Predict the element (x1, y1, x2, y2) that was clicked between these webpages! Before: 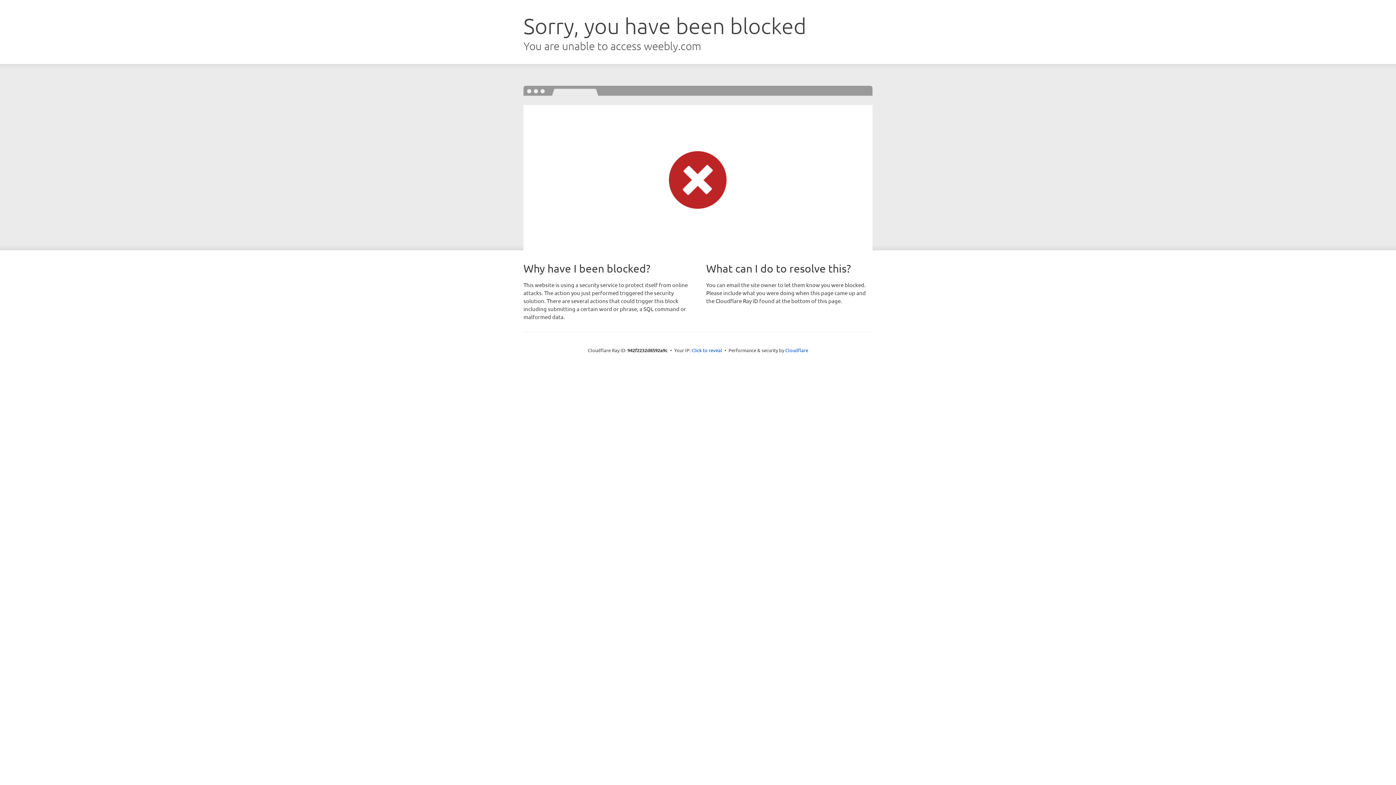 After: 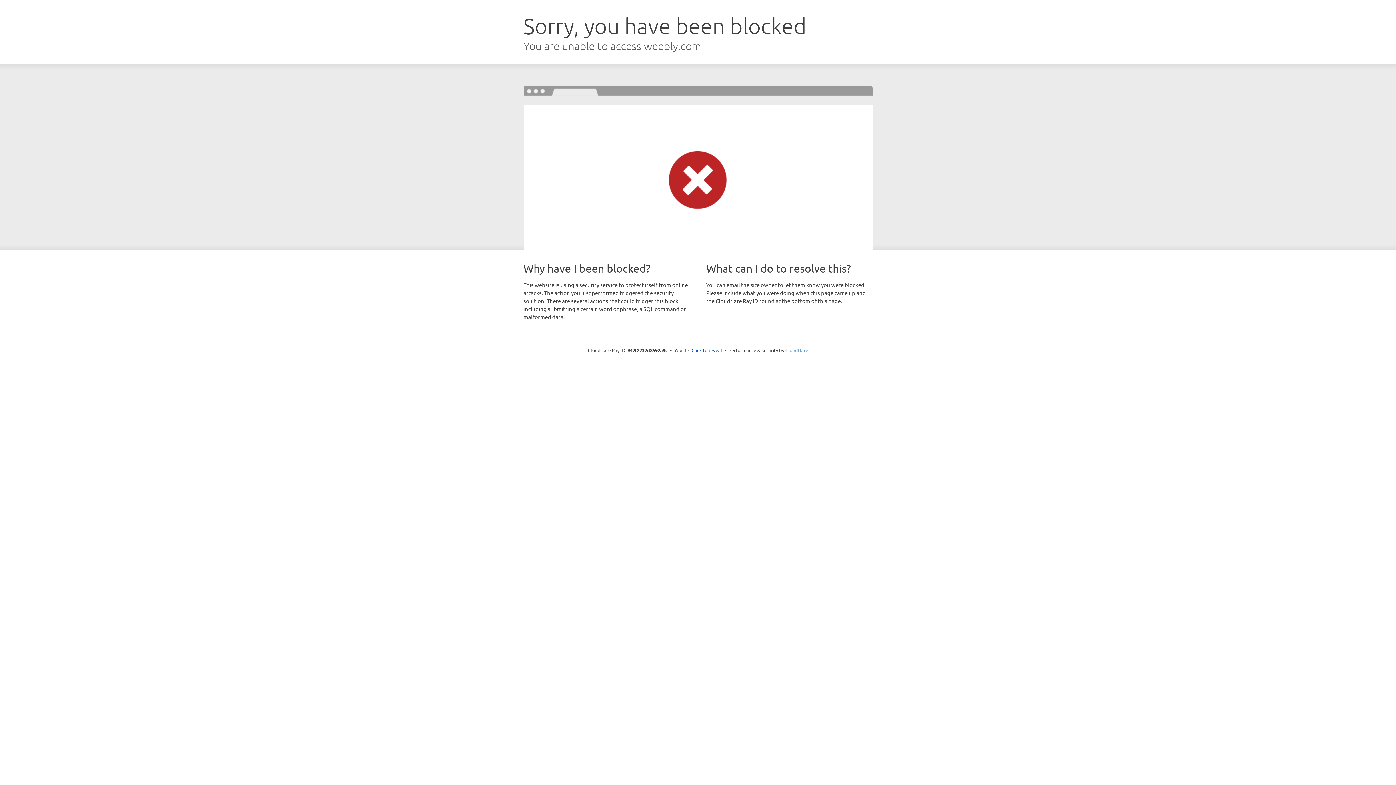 Action: label: Cloudflare bbox: (785, 347, 808, 353)